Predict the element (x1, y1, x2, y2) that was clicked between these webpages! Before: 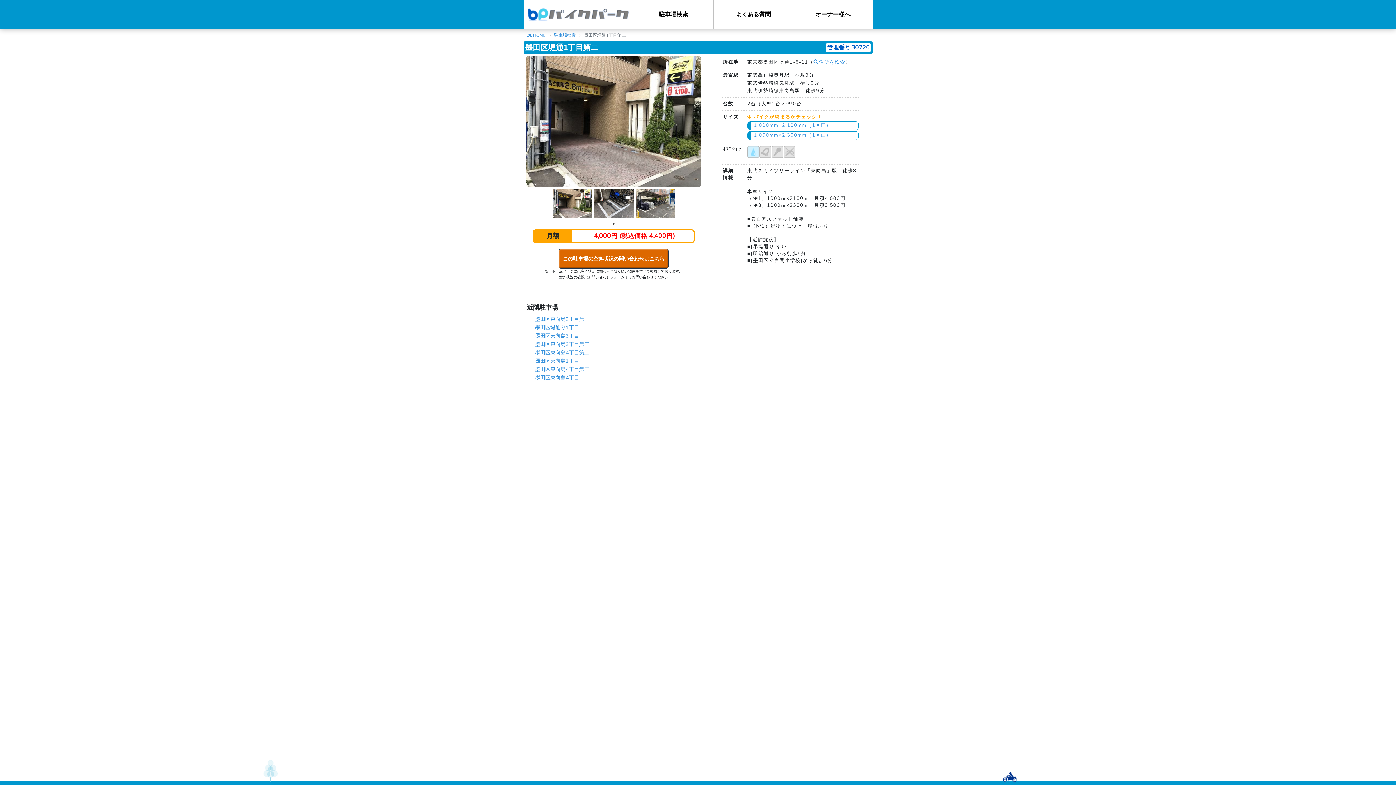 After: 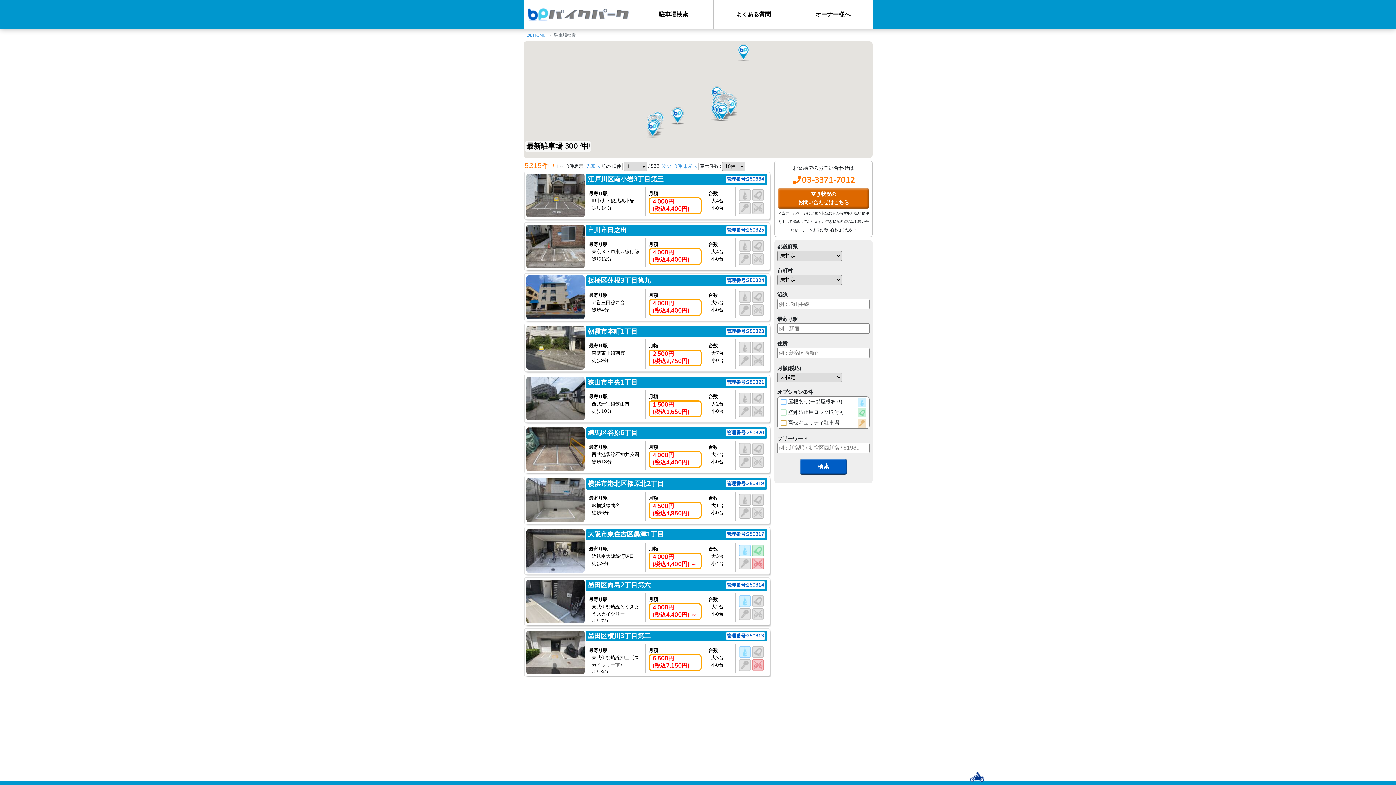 Action: label: 墨田区東向島4丁目第三 bbox: (535, 365, 589, 373)